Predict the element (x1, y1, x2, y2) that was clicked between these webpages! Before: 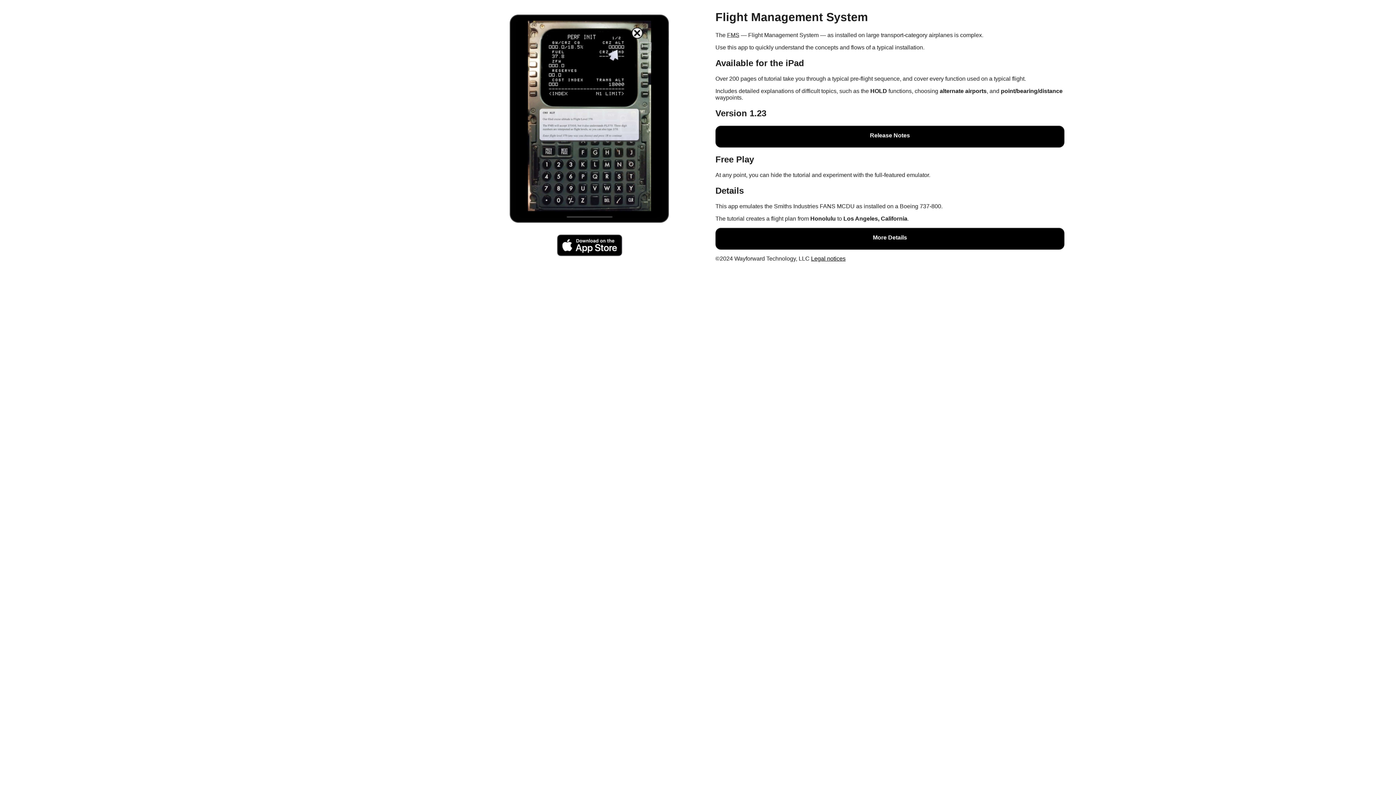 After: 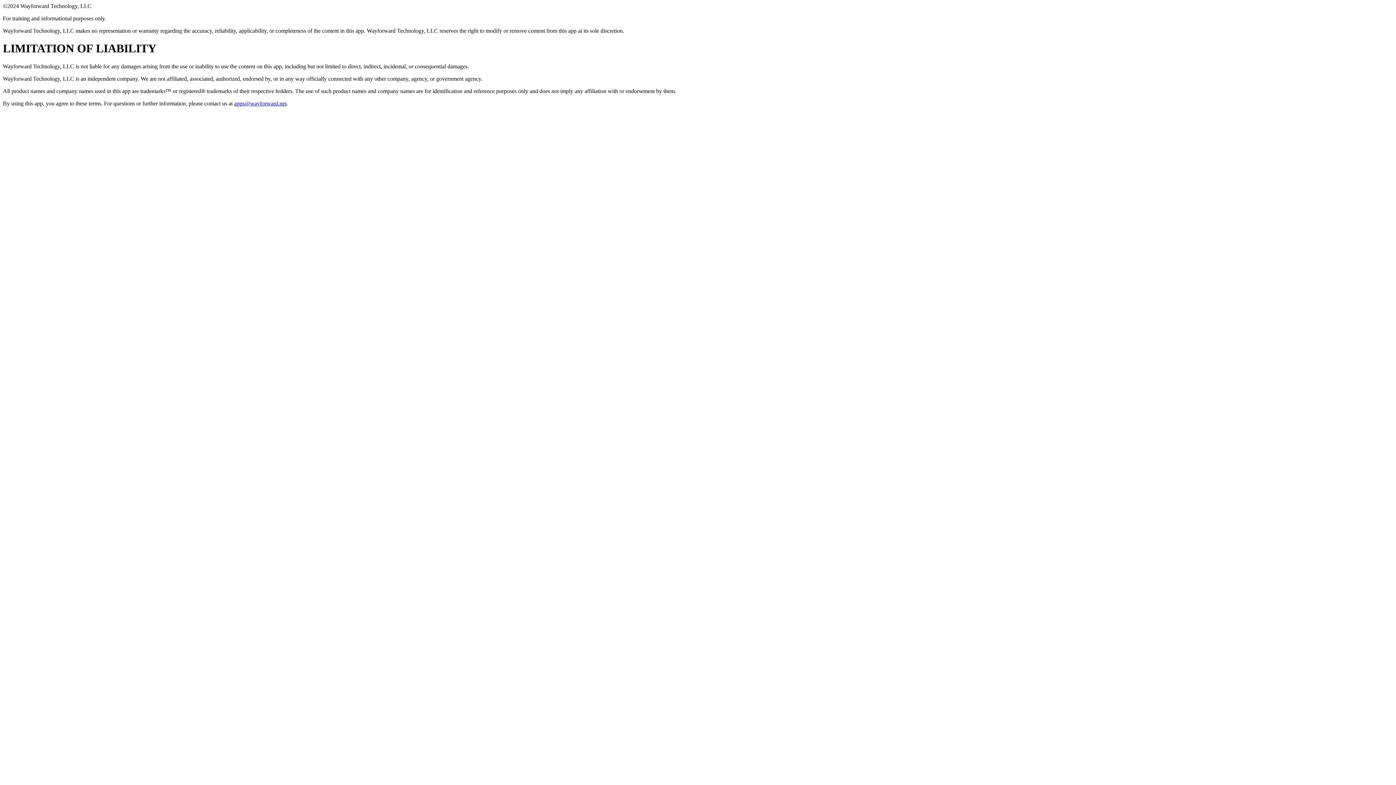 Action: label: Legal notices bbox: (811, 255, 845, 261)